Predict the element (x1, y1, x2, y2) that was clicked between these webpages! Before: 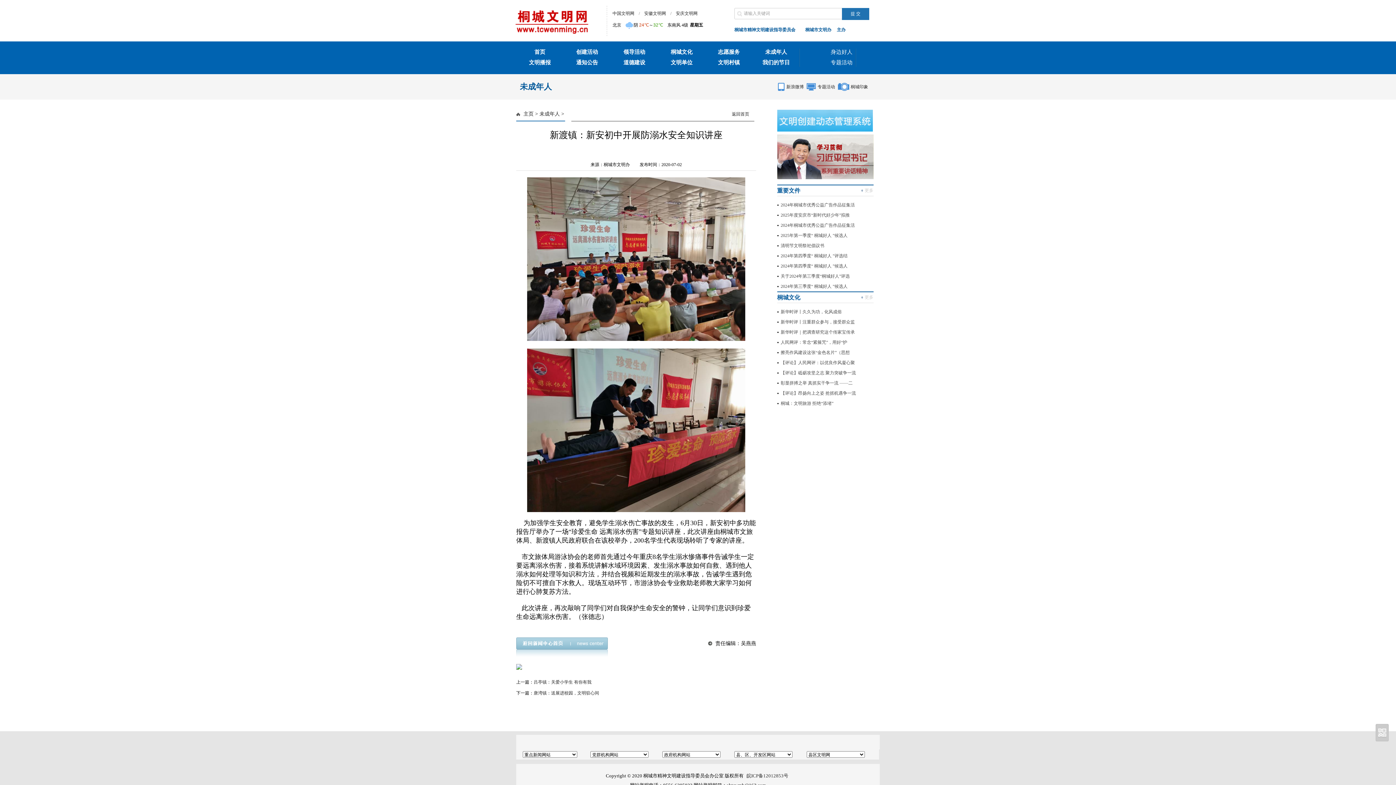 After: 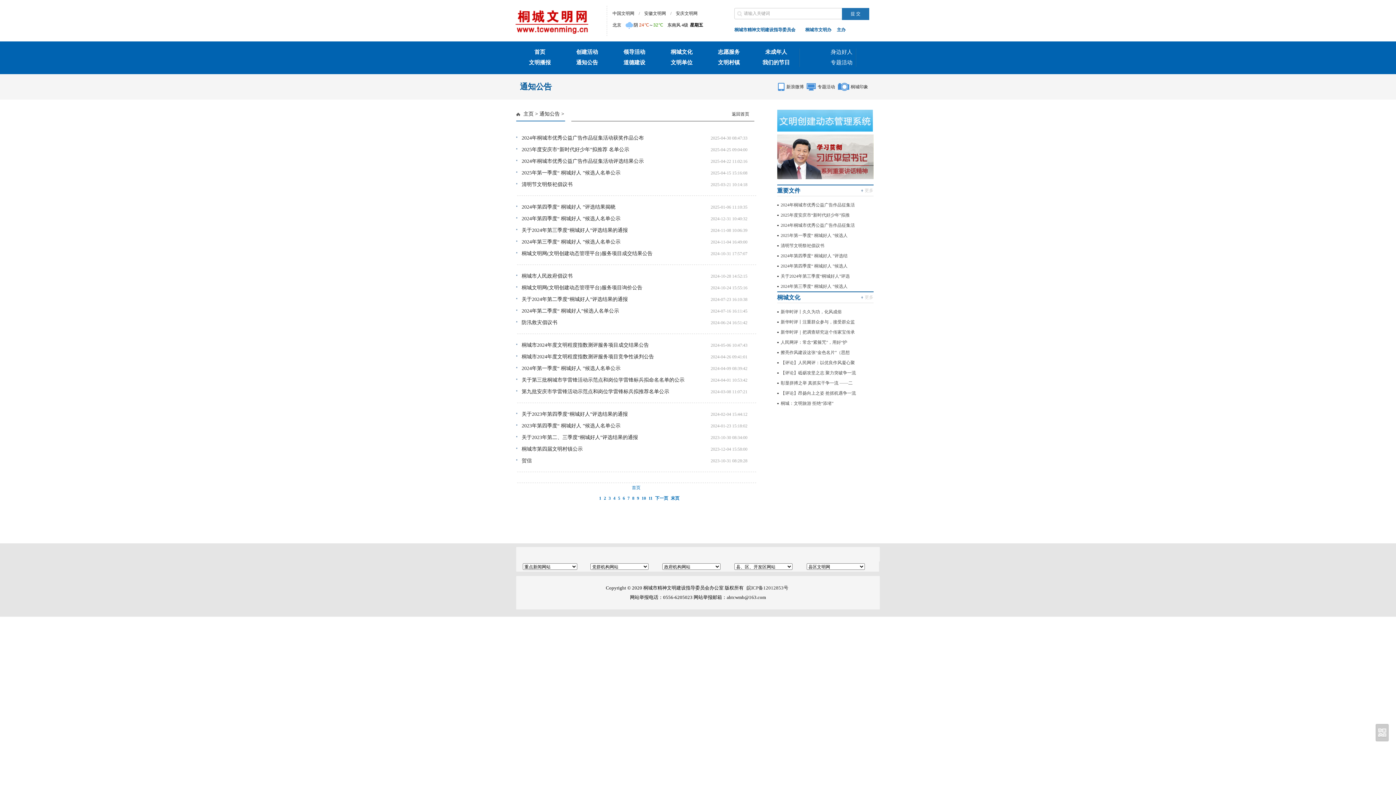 Action: bbox: (576, 59, 598, 65) label: 通知公告